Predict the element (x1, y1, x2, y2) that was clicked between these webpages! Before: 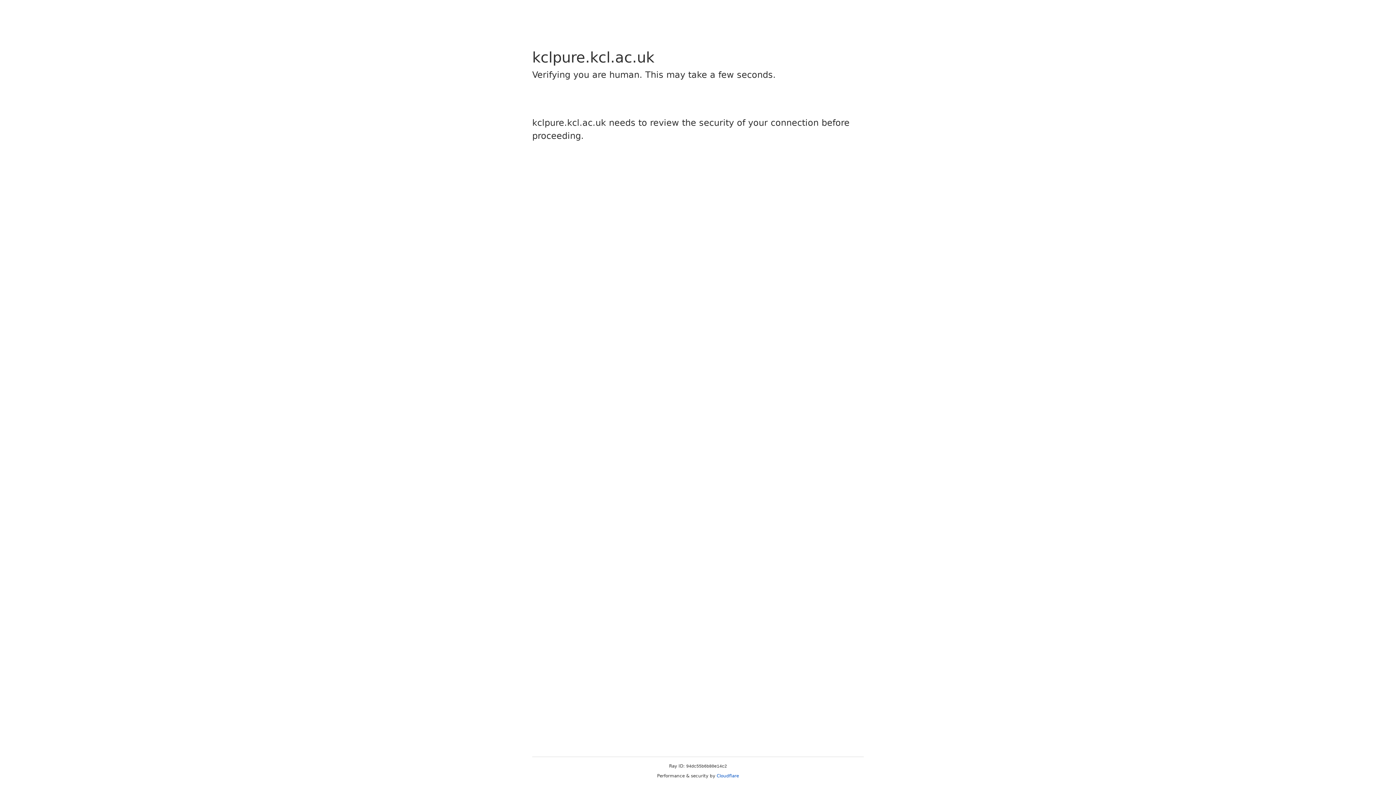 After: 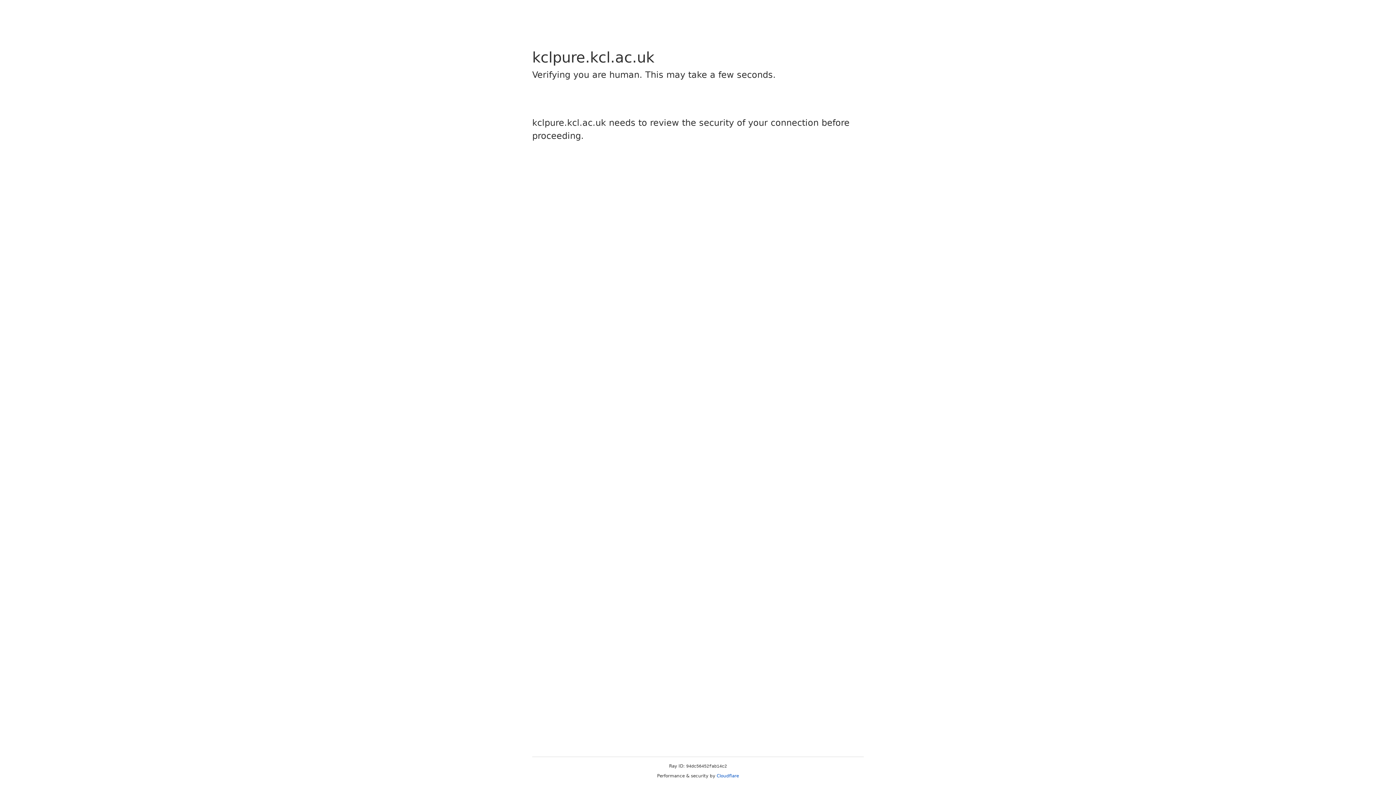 Action: bbox: (716, 773, 739, 778) label: Cloudflare